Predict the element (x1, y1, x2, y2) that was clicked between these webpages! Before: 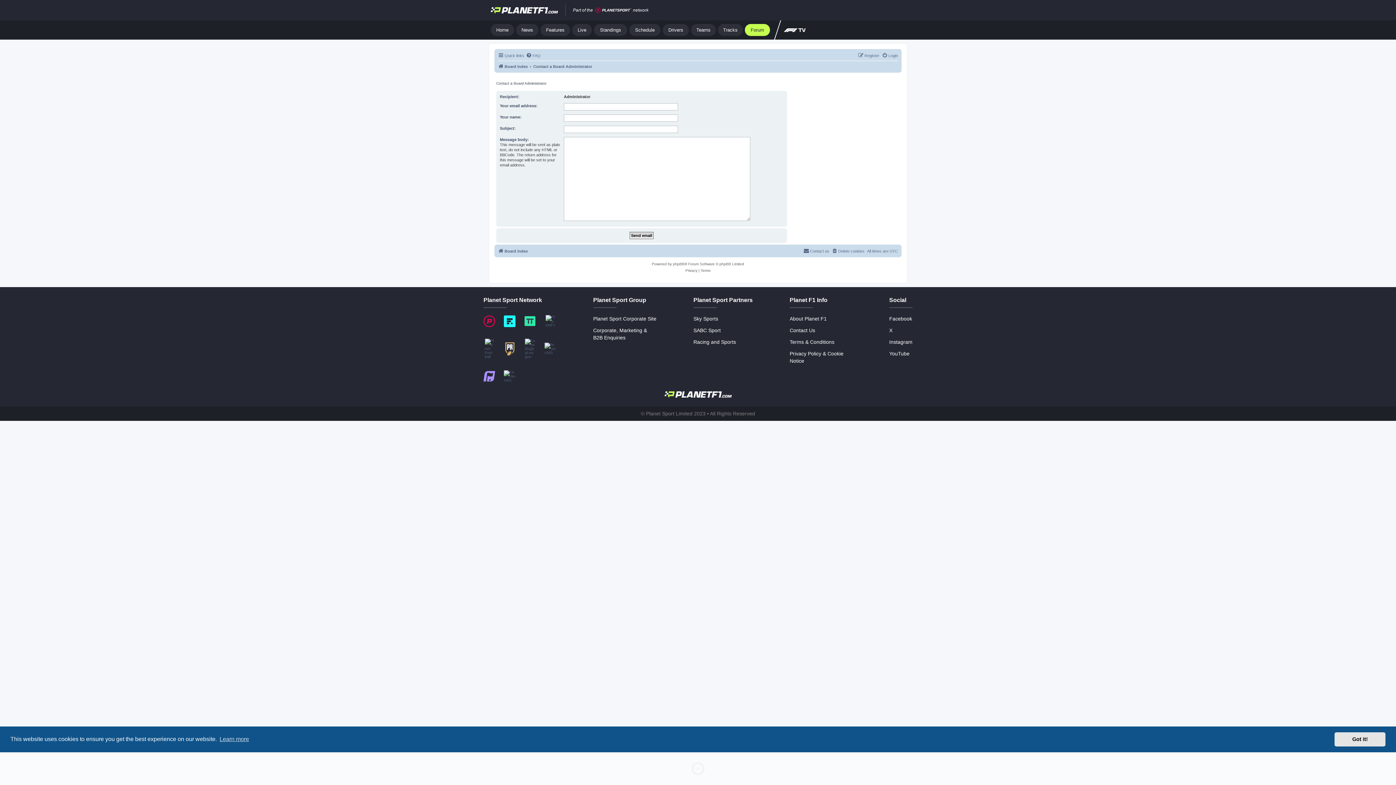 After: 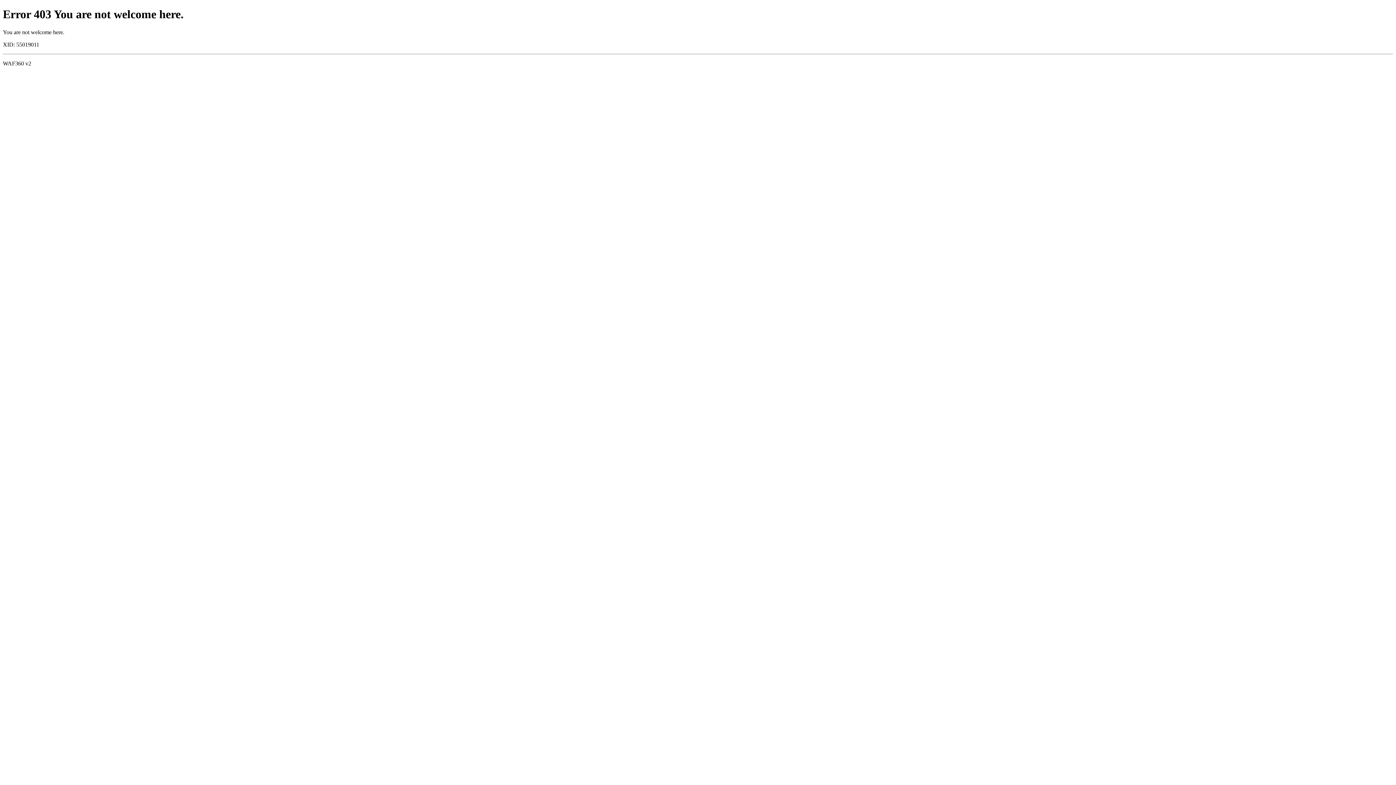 Action: bbox: (490, 24, 514, 36) label: Home